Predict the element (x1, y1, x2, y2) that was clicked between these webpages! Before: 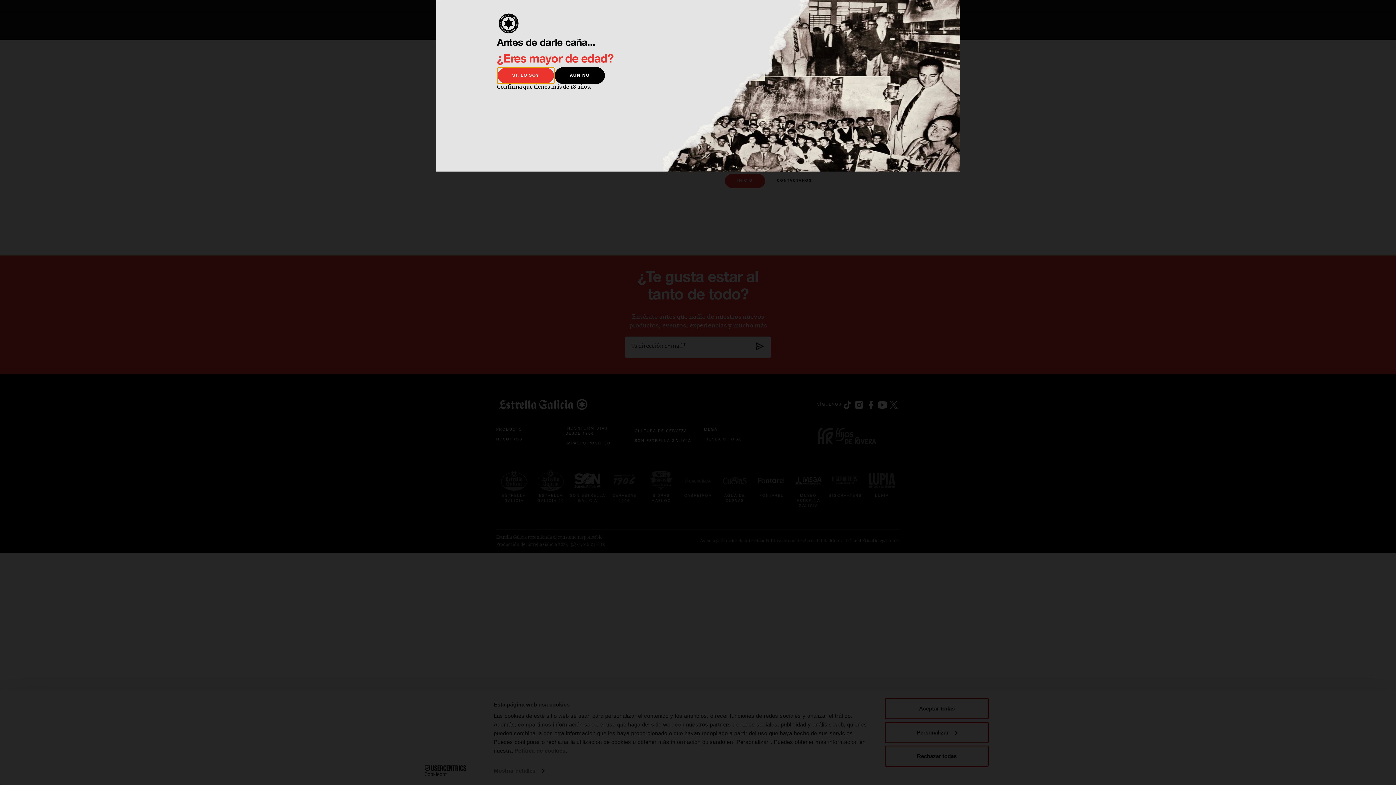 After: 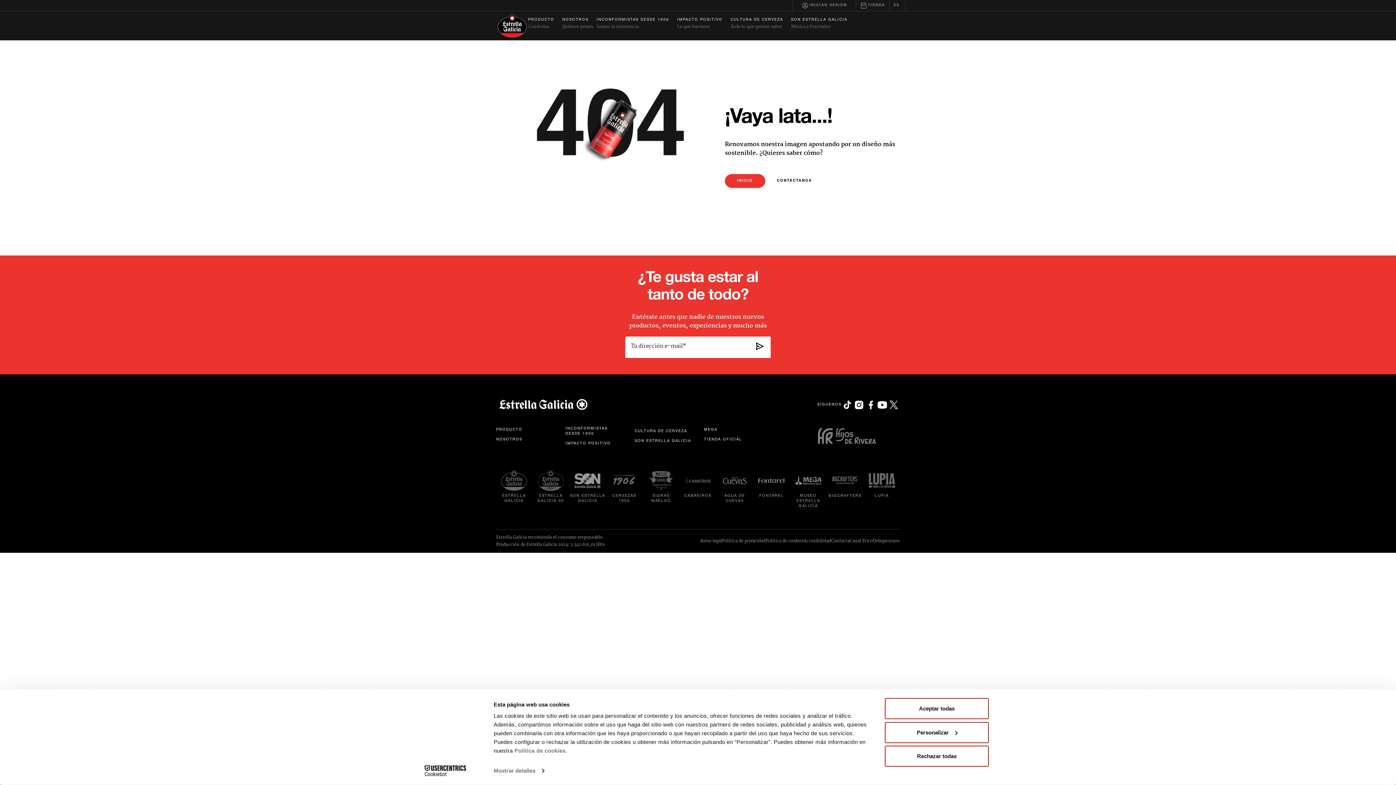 Action: label: SÍ, LO SOY bbox: (497, 67, 554, 84)